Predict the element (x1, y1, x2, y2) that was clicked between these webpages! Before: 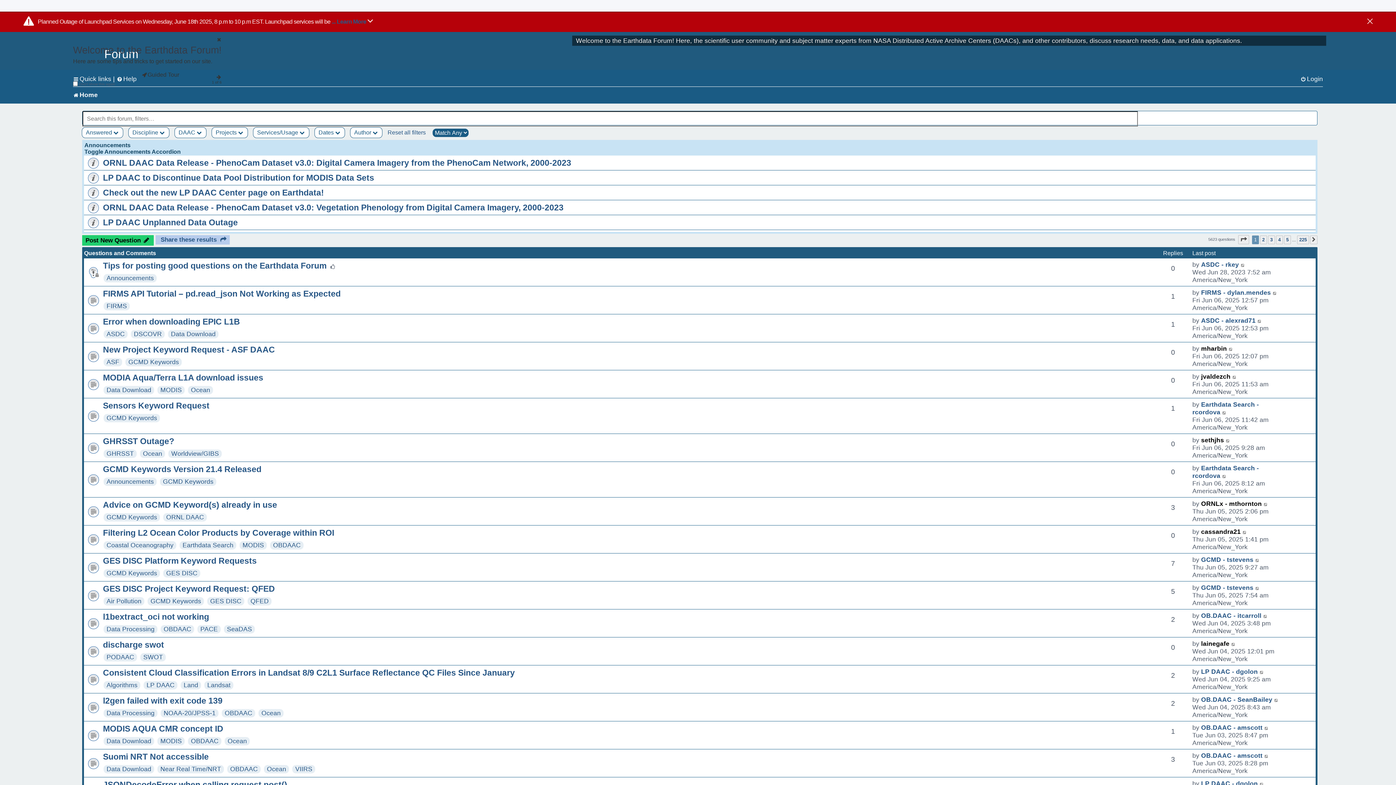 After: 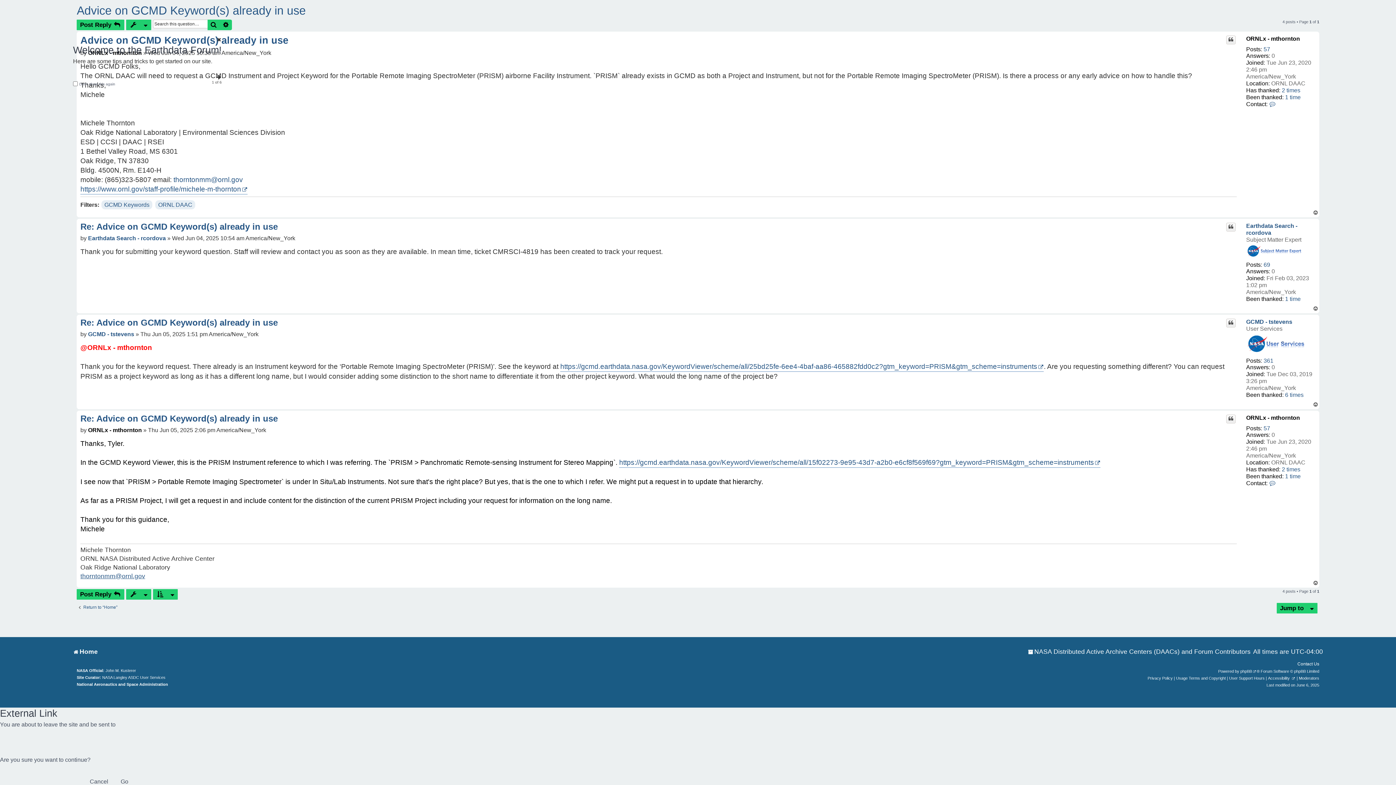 Action: label: Go to last post bbox: (1263, 500, 1268, 508)